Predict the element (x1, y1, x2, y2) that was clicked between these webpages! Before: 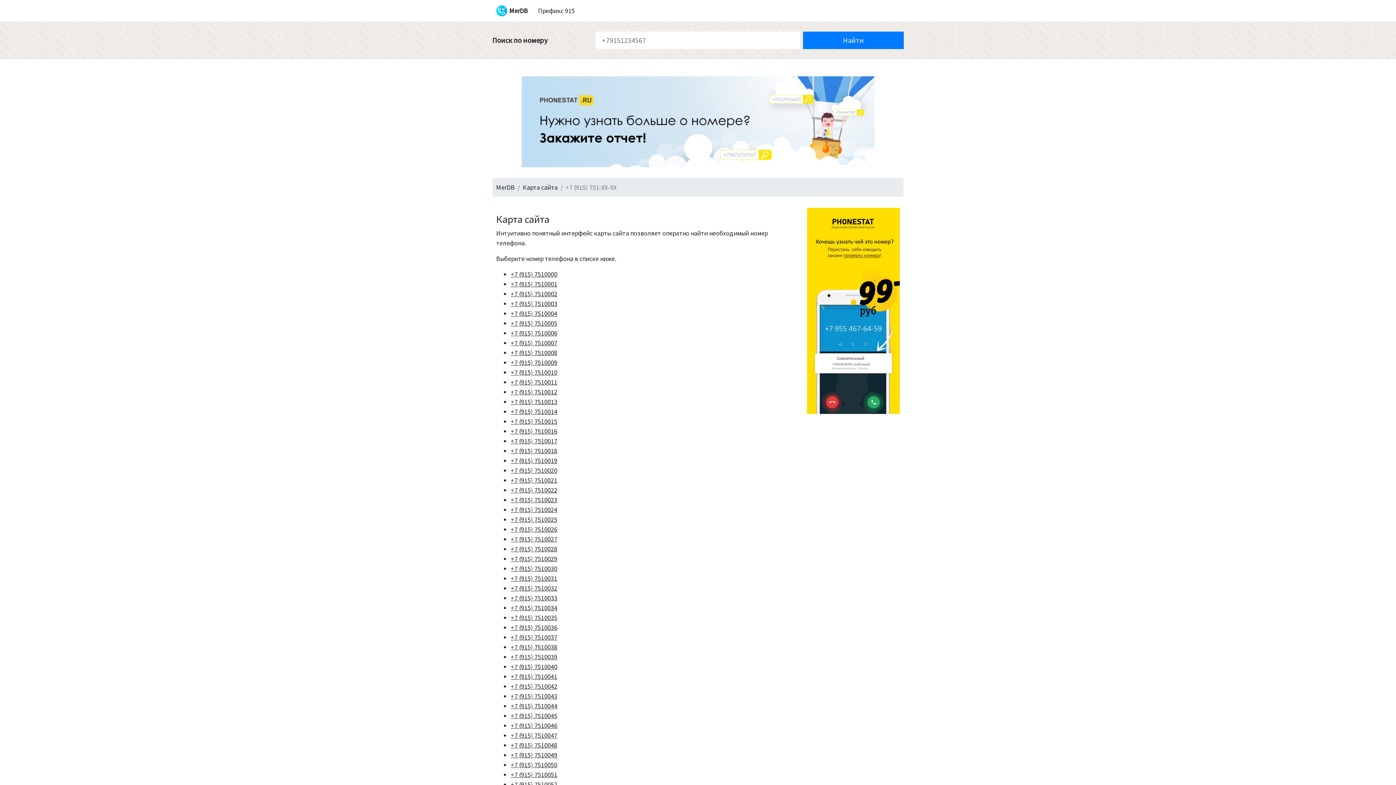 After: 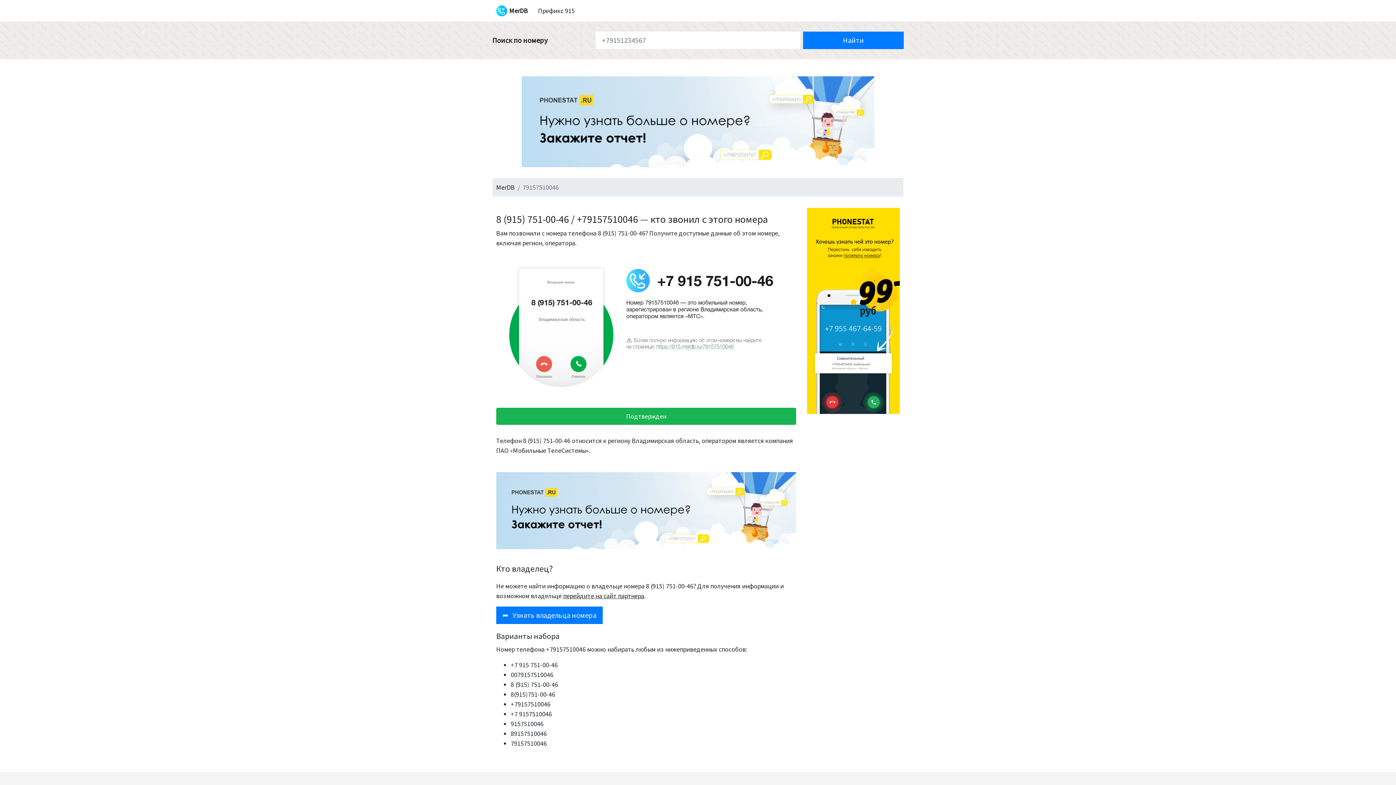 Action: label: +7 (915) 7510046 bbox: (510, 721, 557, 730)